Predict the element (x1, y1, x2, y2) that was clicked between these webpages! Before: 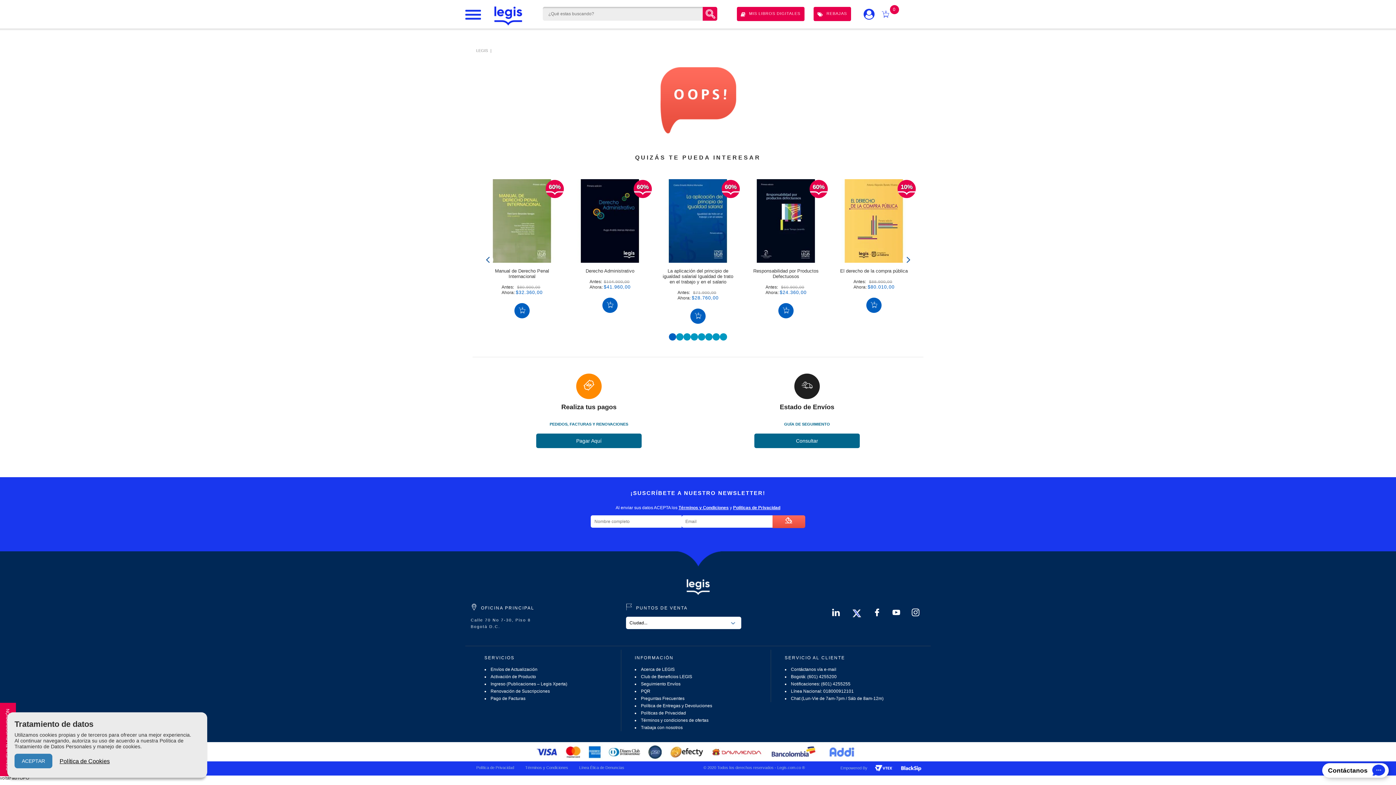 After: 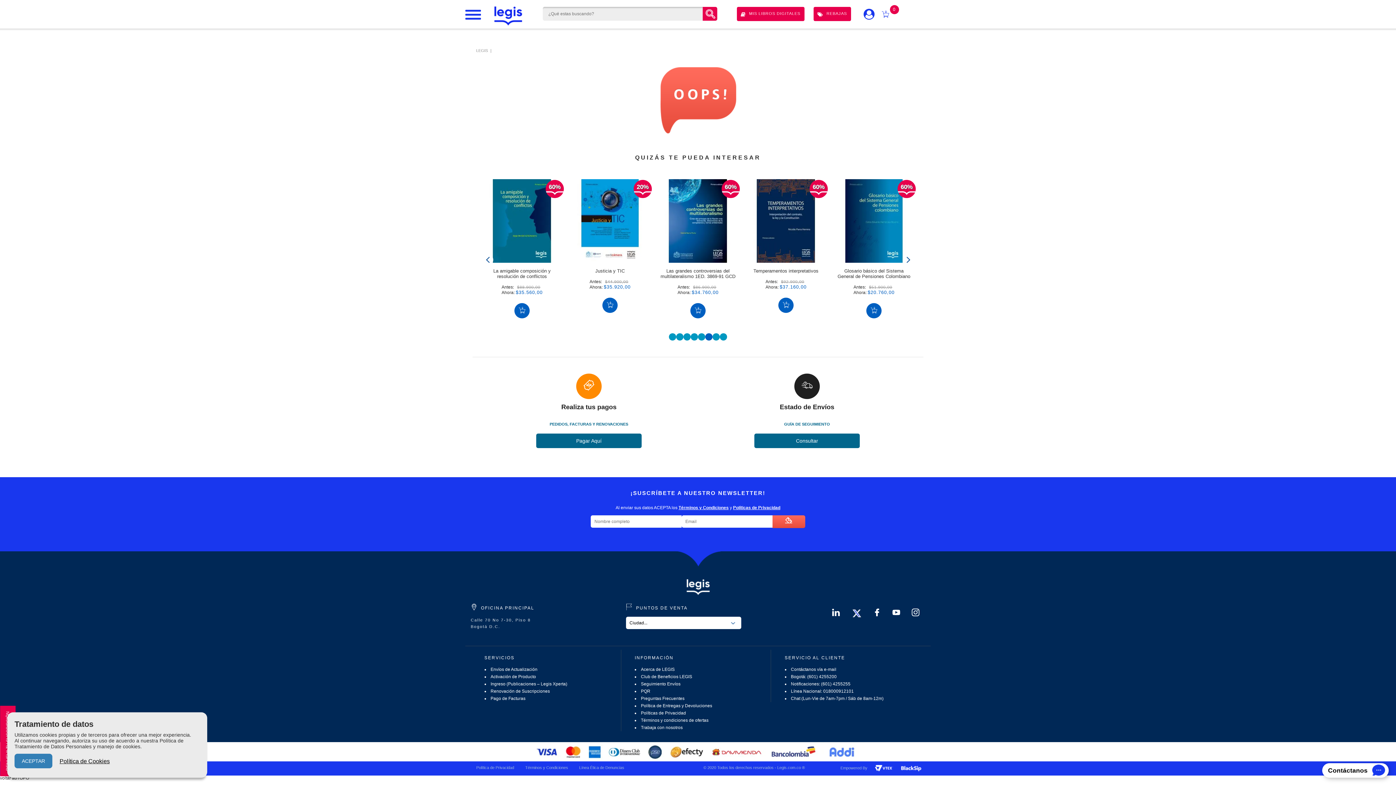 Action: label: 6 bbox: (705, 333, 712, 340)